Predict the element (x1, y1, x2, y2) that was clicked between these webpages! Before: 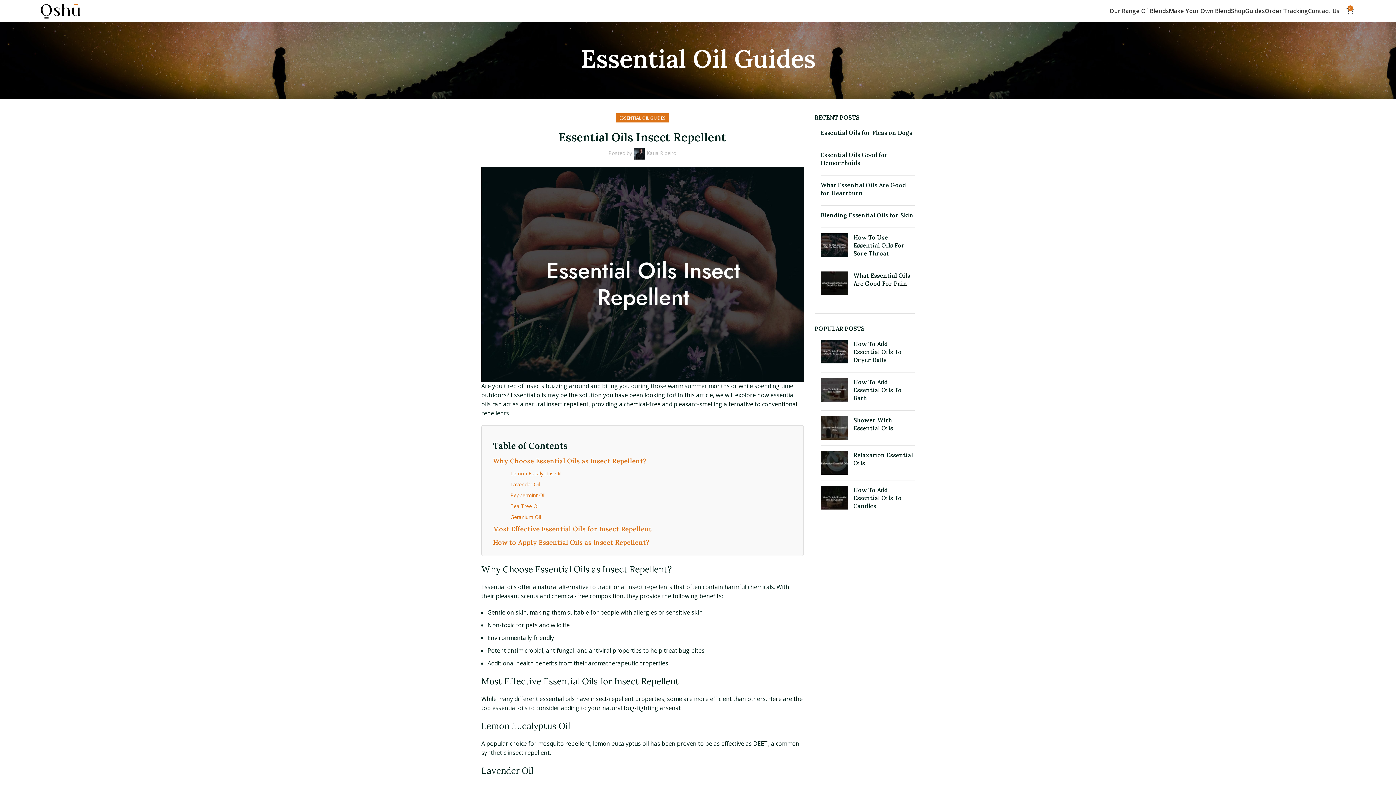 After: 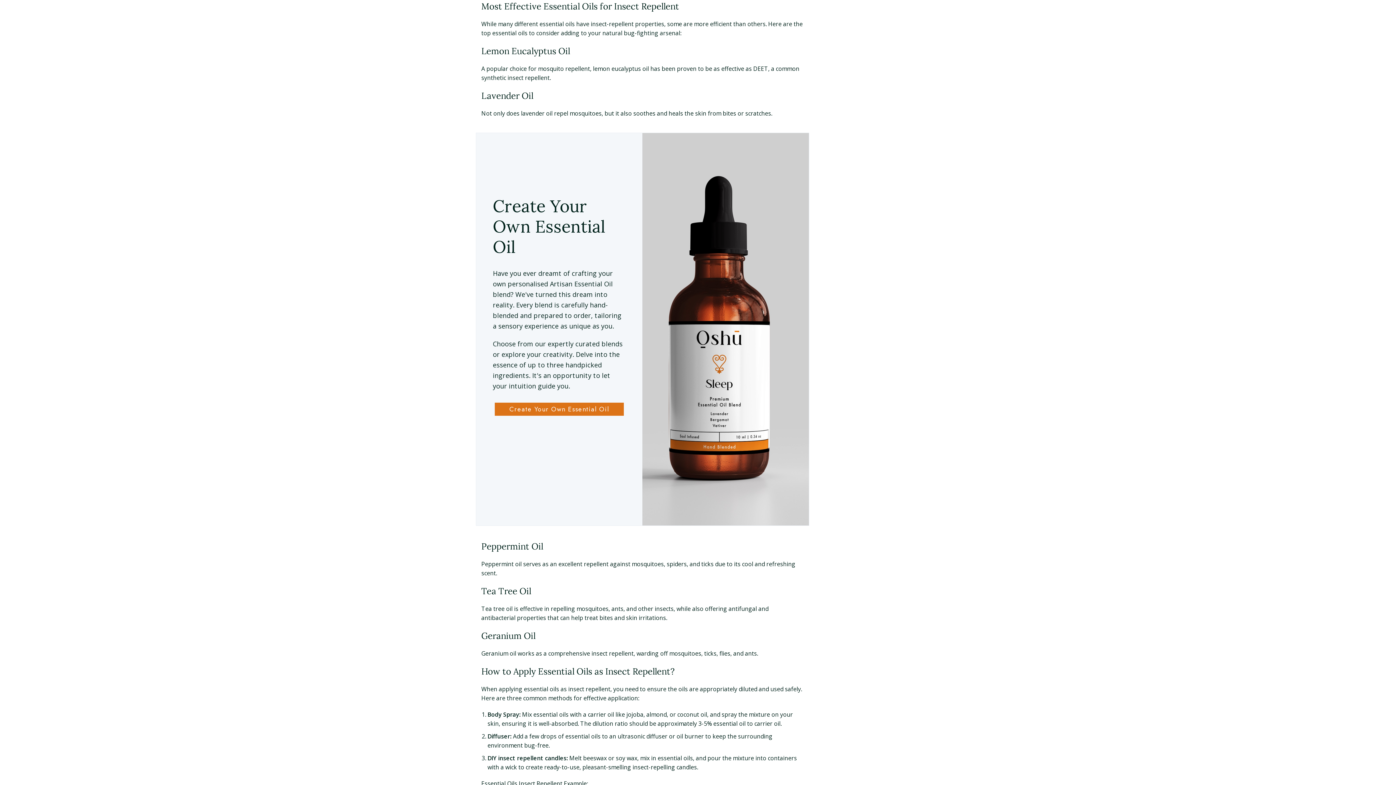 Action: bbox: (493, 524, 652, 533) label: Most Effective Essential Oils for Insect Repellent